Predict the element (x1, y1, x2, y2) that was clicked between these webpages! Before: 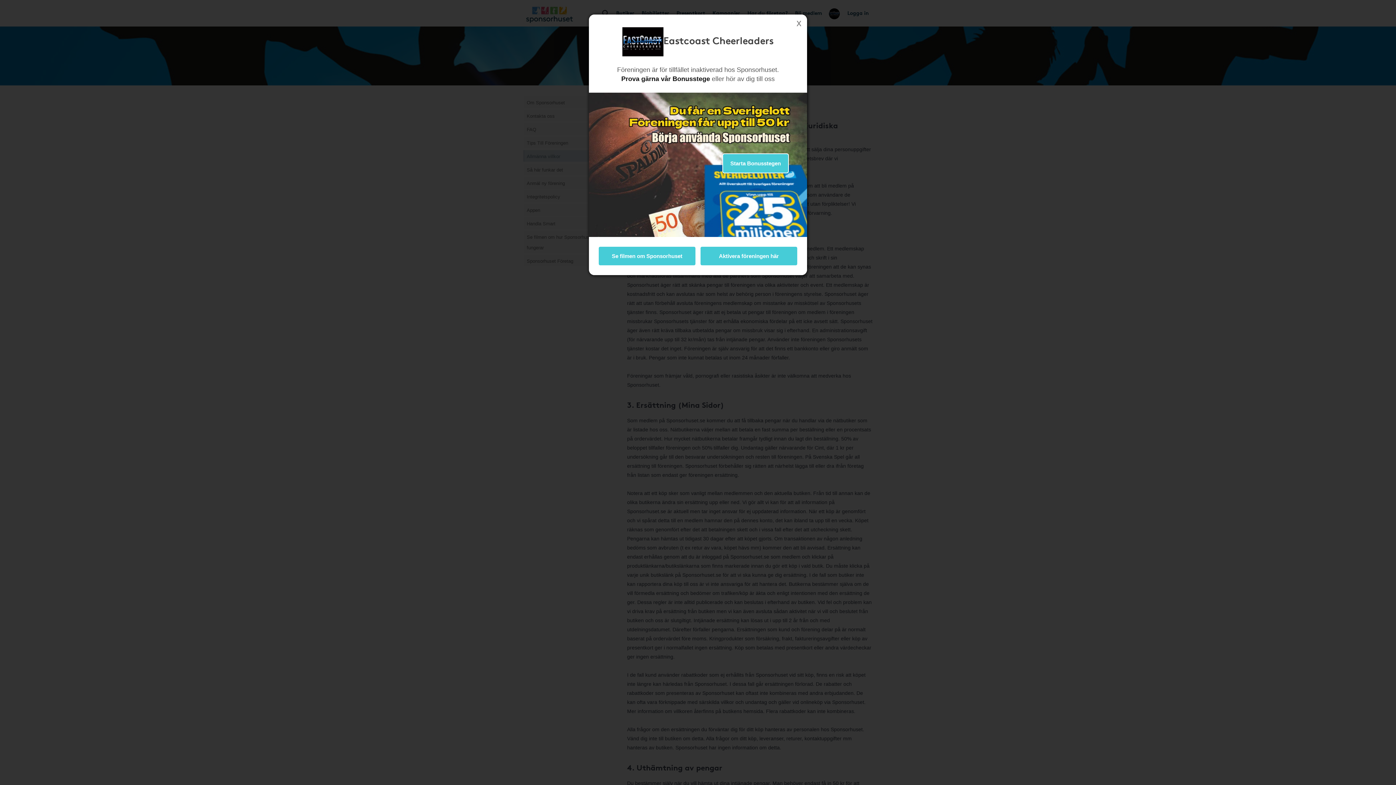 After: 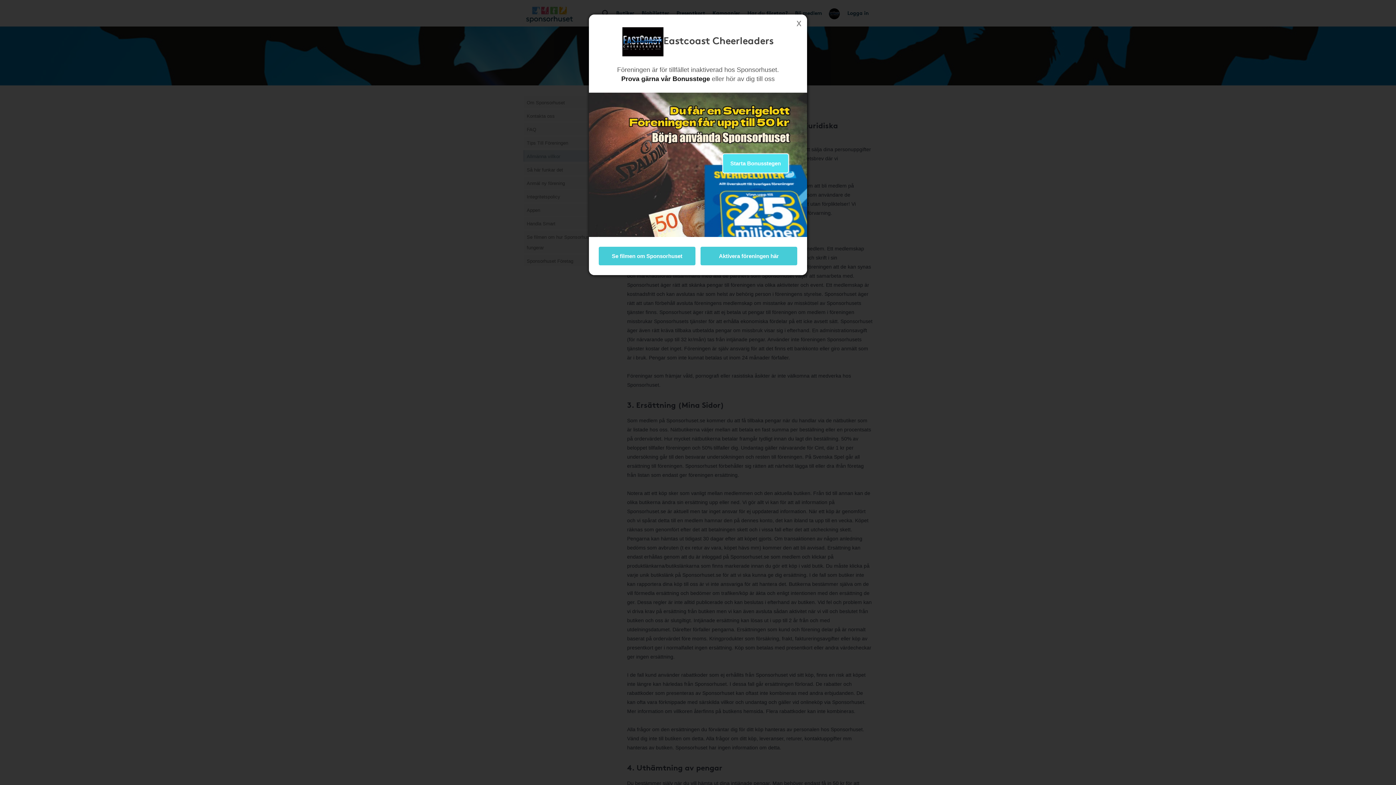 Action: bbox: (722, 153, 789, 173) label: Starta Bonusstegen